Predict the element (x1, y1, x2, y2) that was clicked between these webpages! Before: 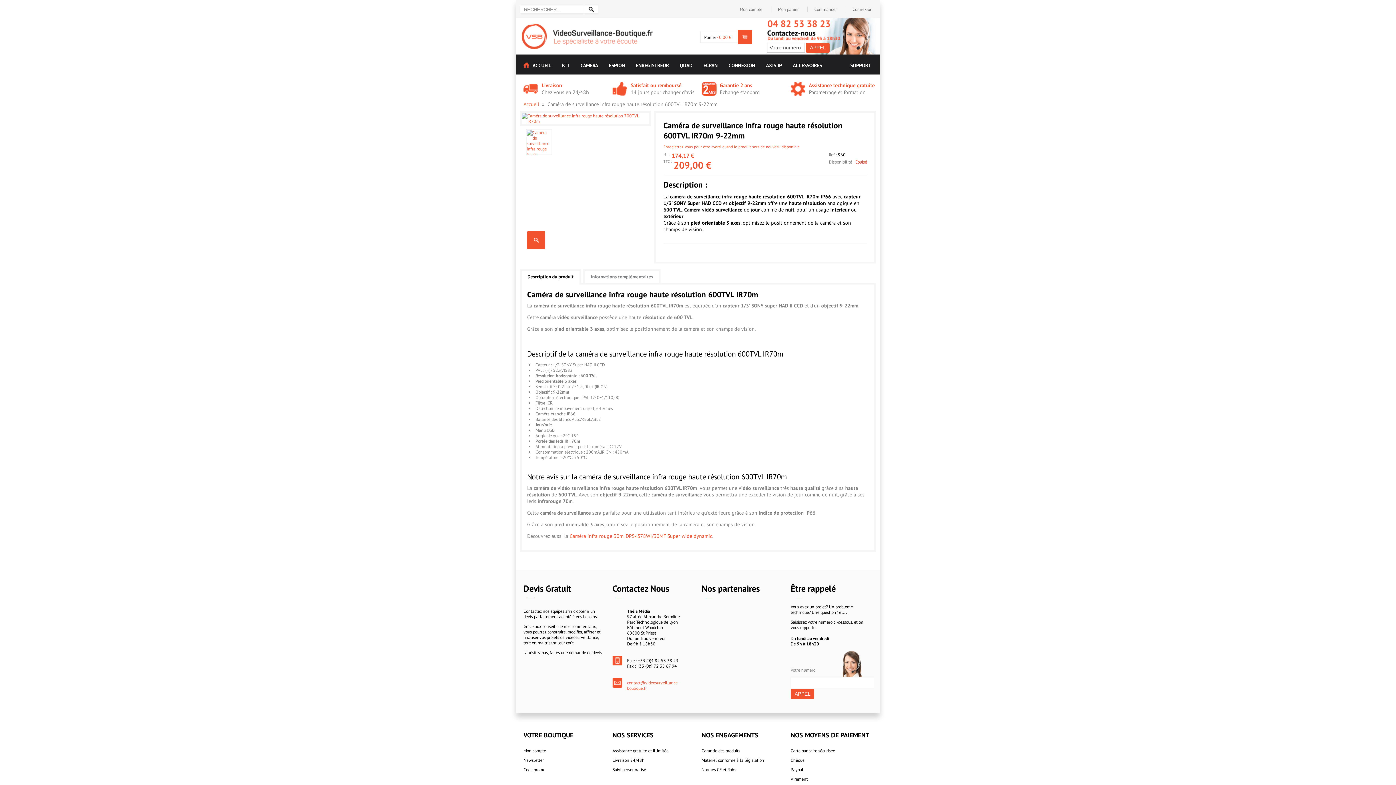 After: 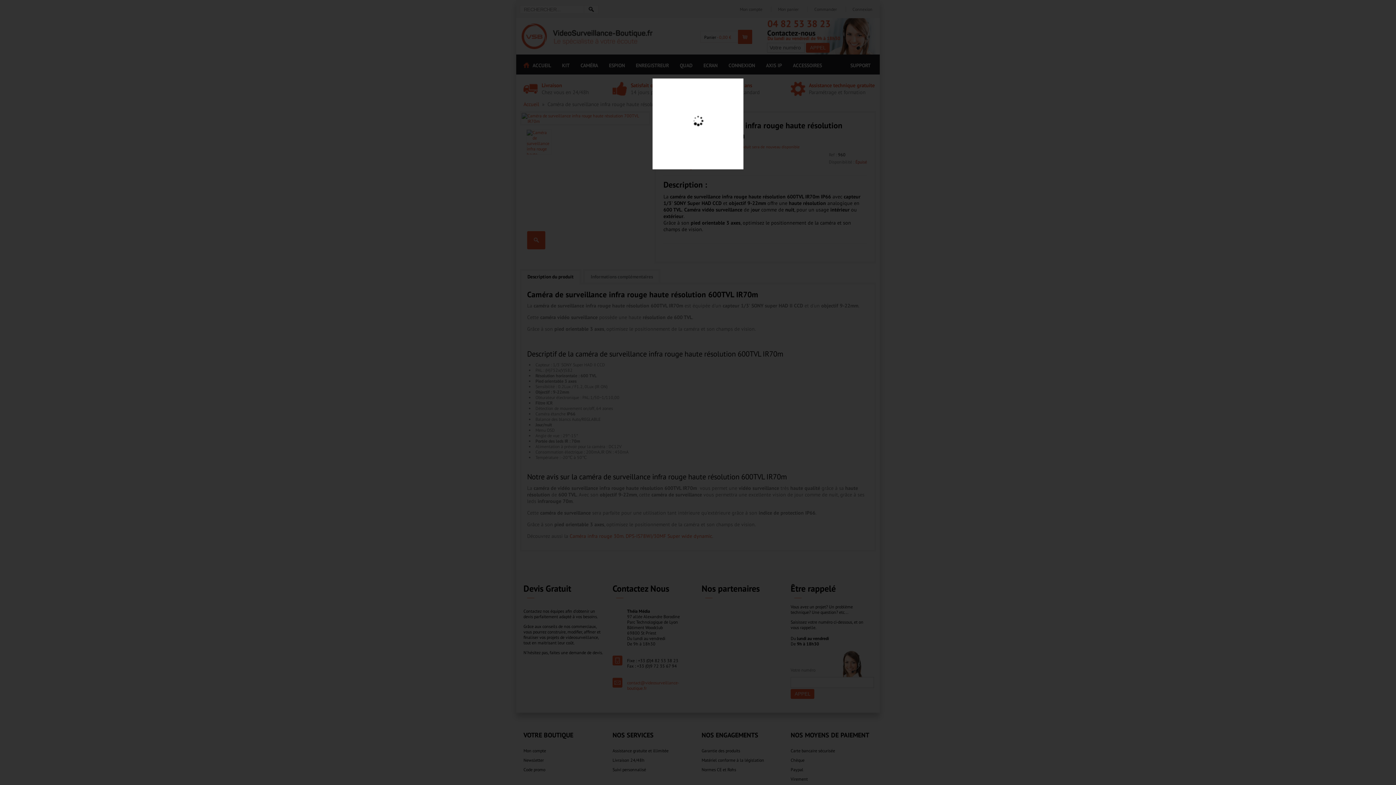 Action: bbox: (527, 231, 545, 249) label: Enlarge